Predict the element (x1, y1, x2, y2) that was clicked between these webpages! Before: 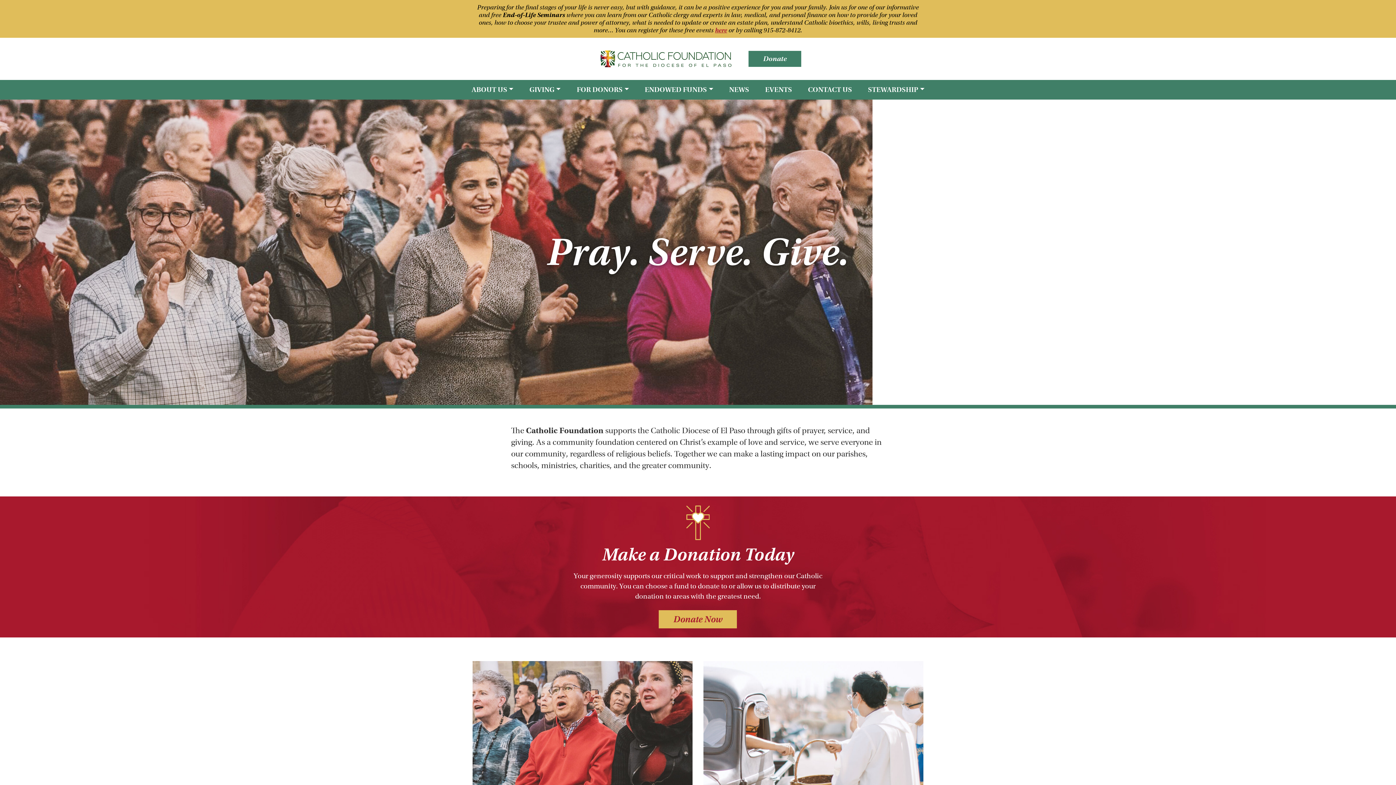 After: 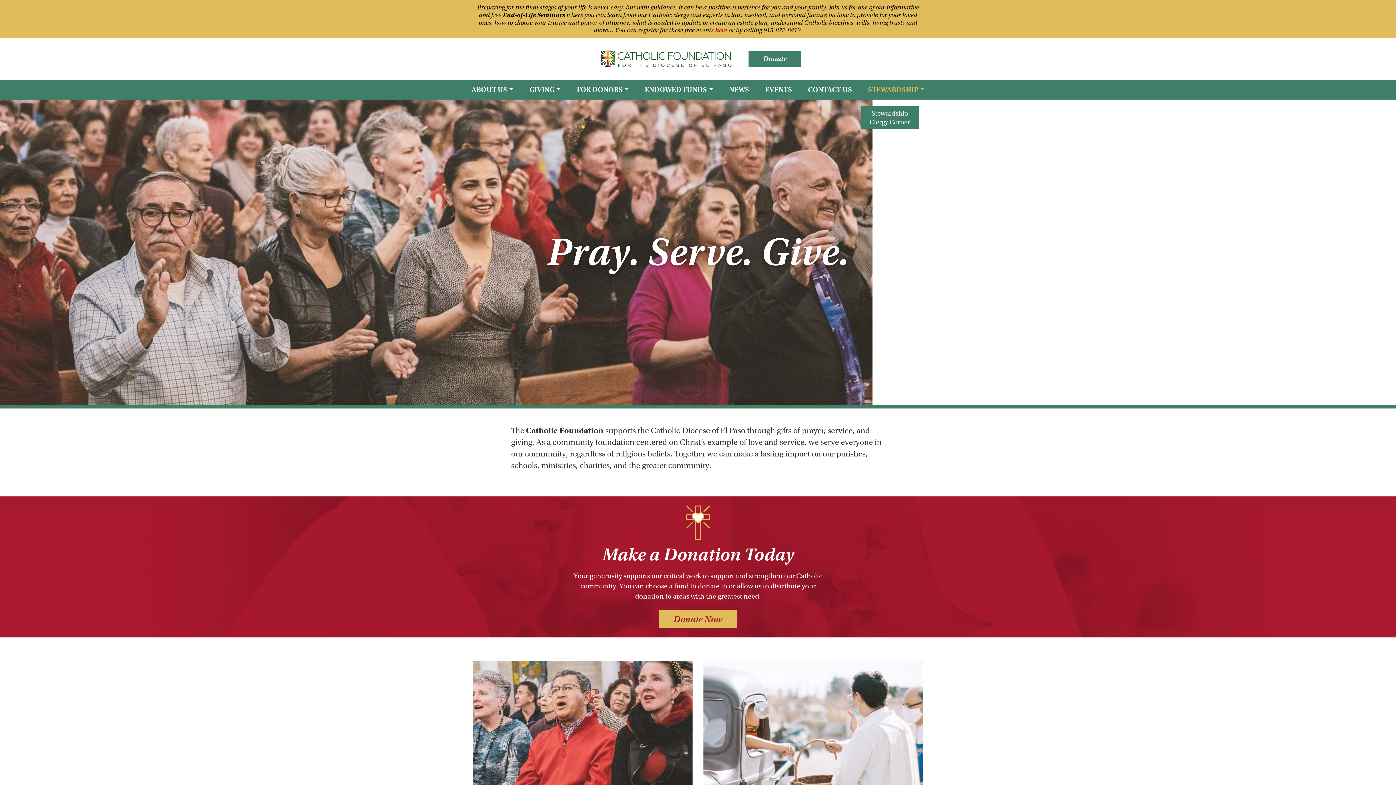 Action: label: STEWARDSHIP bbox: (860, 80, 931, 99)